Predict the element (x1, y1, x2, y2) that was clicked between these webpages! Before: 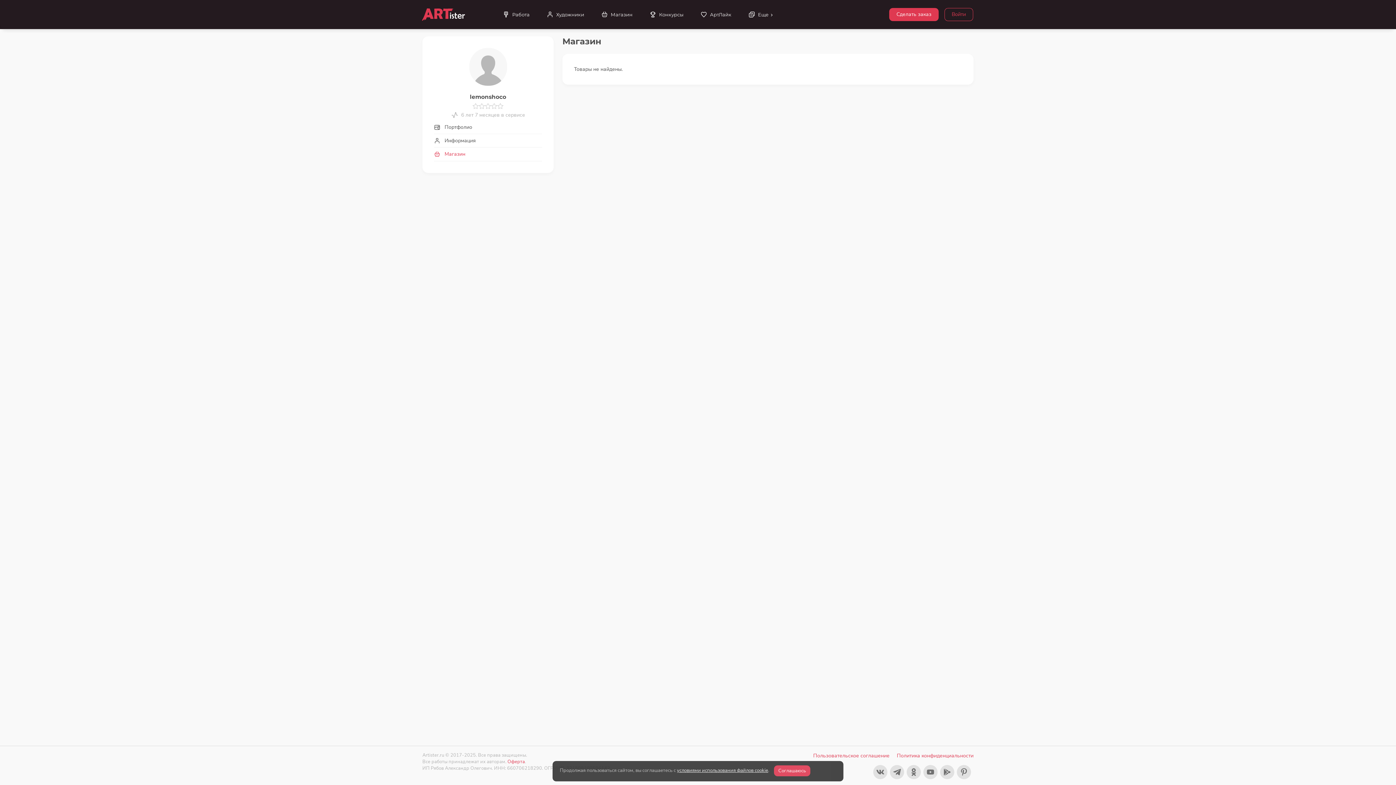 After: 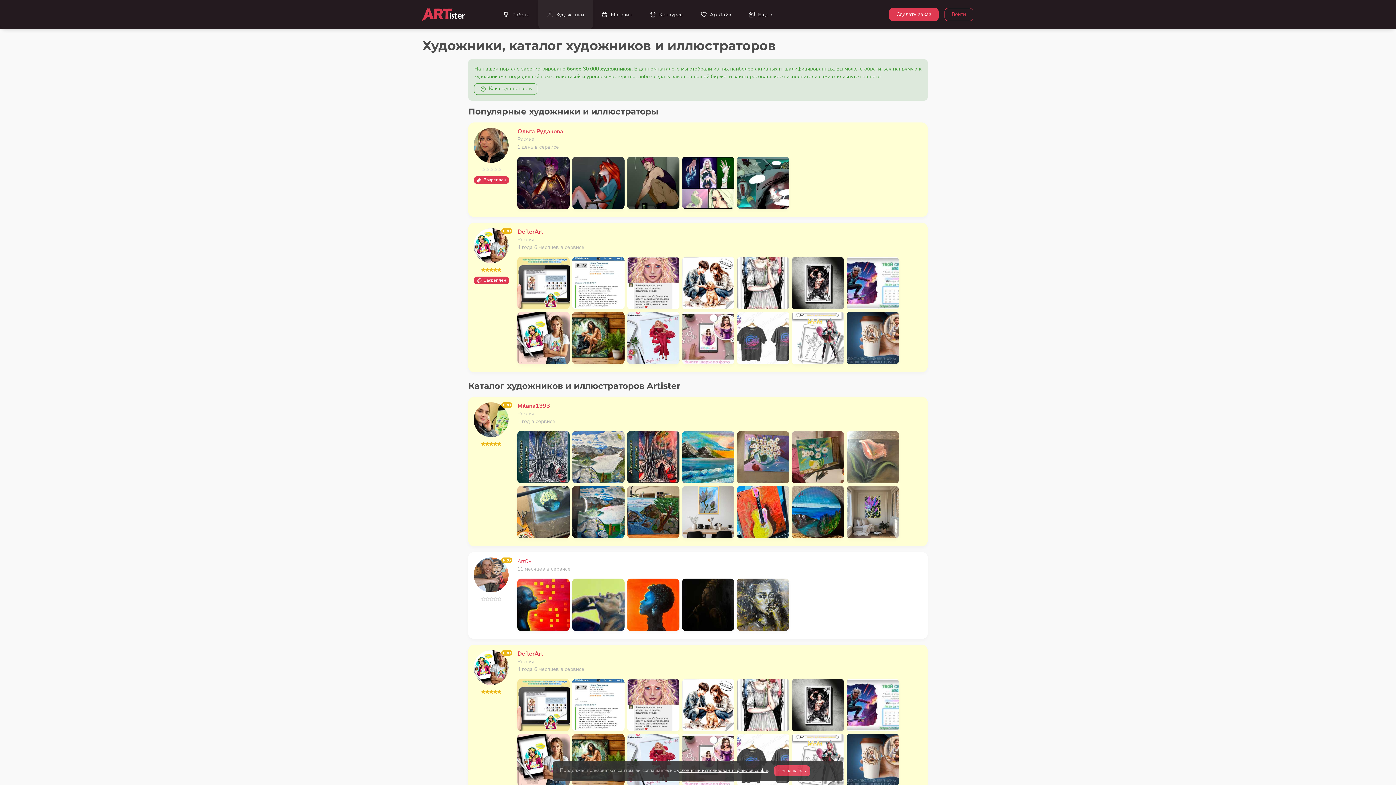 Action: label: Художники bbox: (538, 0, 593, 29)